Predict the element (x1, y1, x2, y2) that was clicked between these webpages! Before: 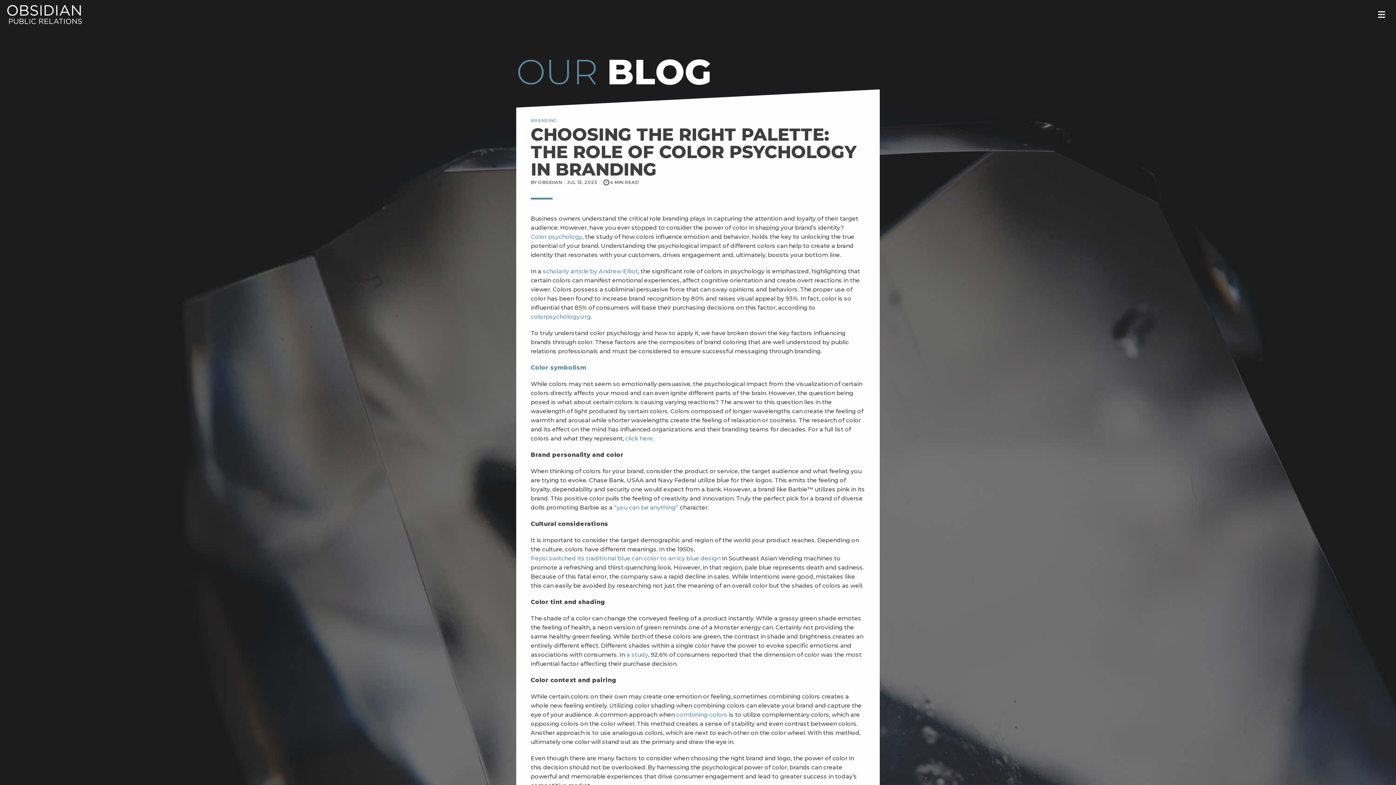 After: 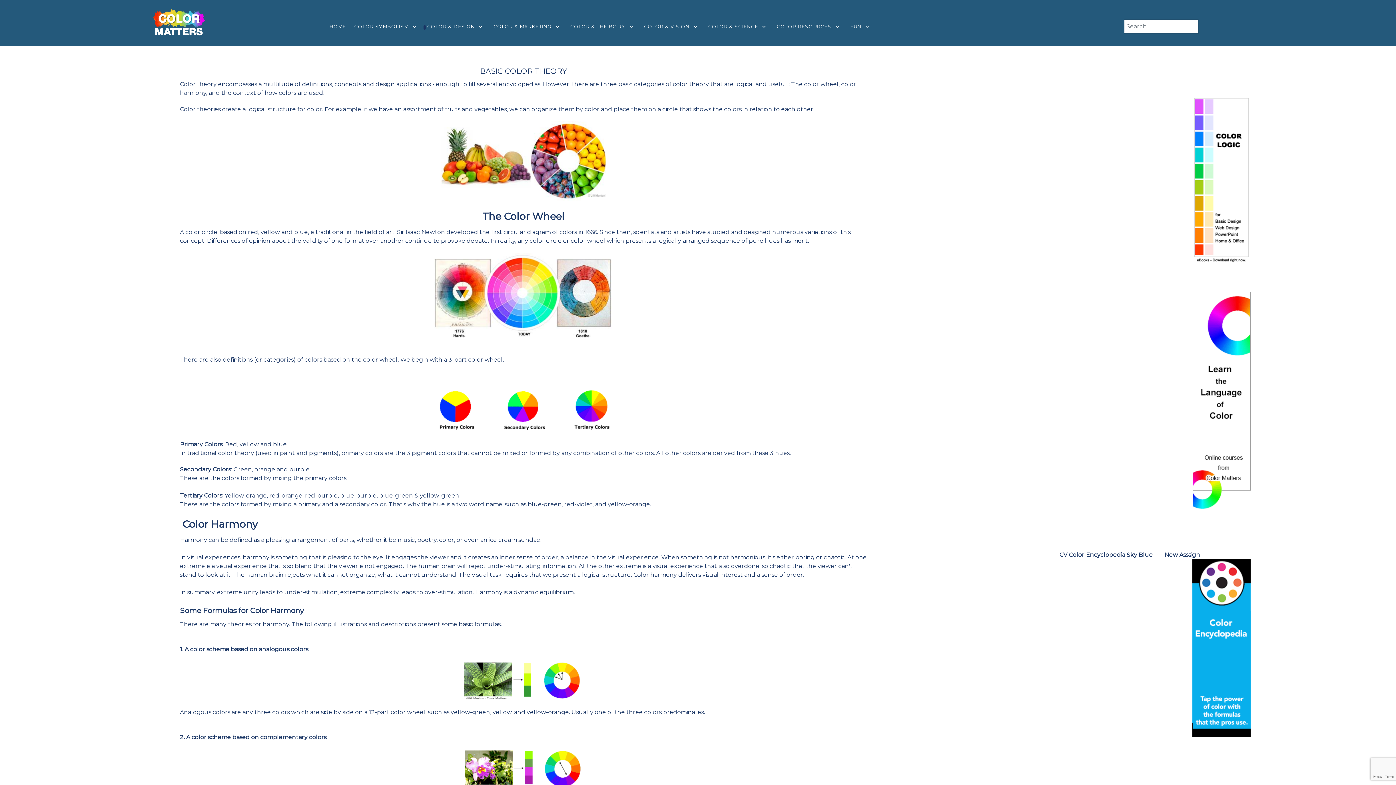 Action: bbox: (676, 710, 727, 719) label: combining colors